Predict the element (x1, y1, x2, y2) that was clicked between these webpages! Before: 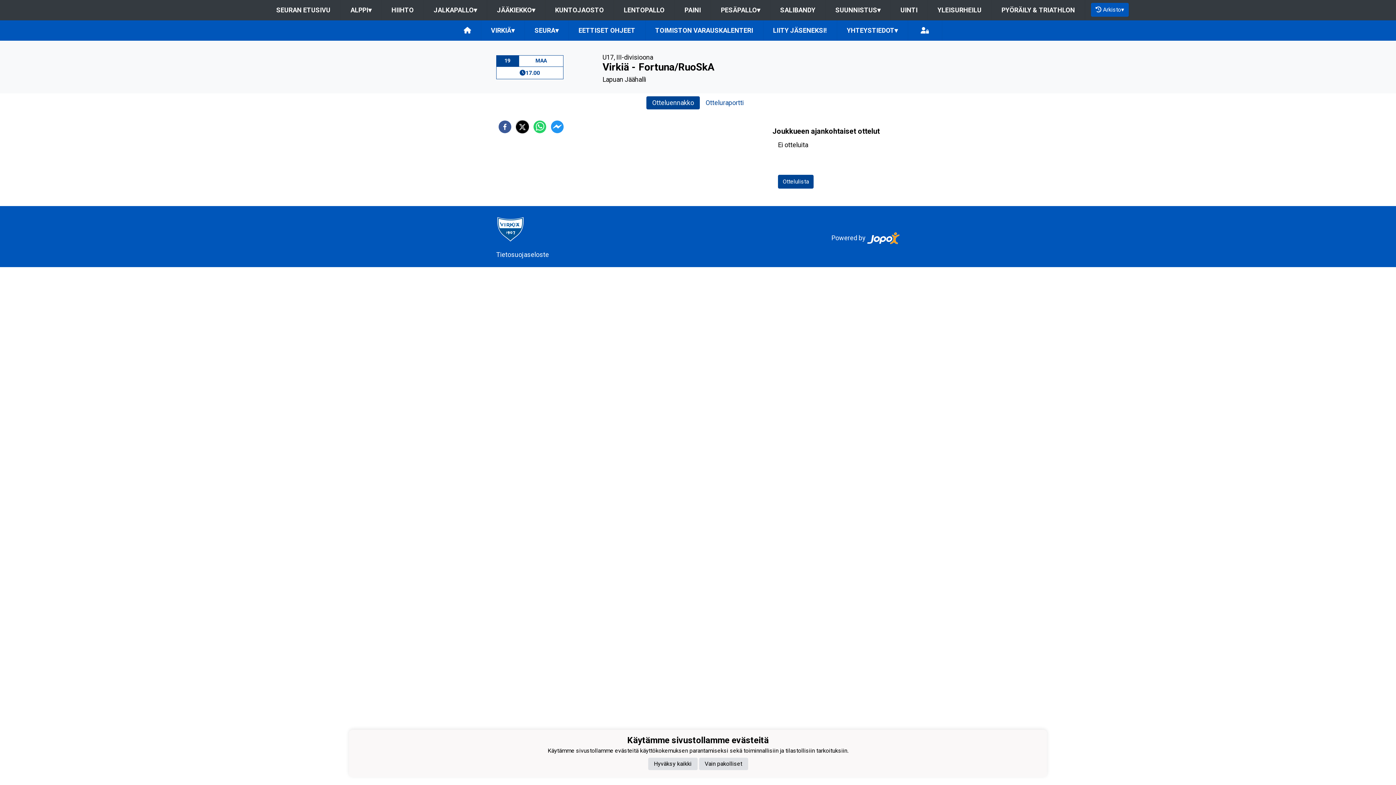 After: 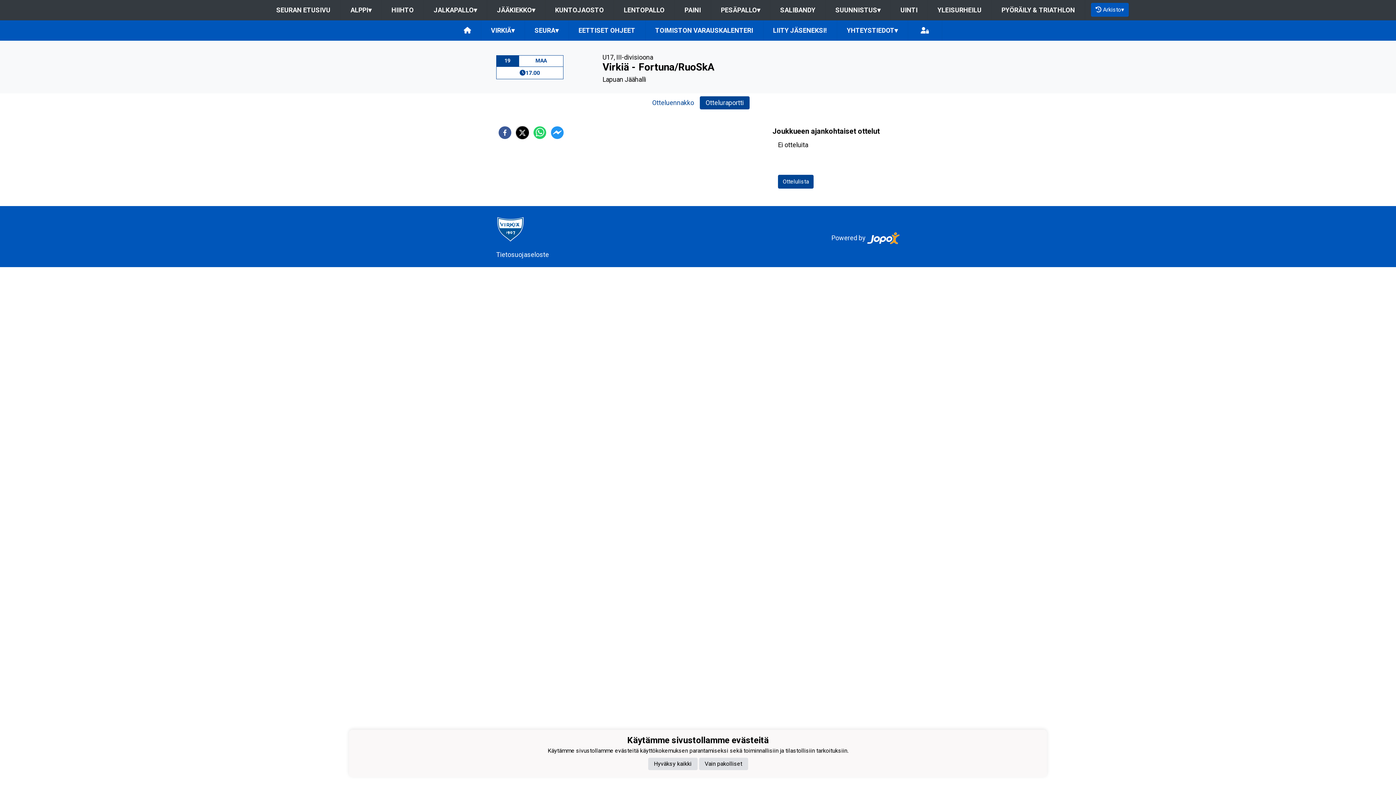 Action: bbox: (700, 96, 749, 109) label: Otteluraportti